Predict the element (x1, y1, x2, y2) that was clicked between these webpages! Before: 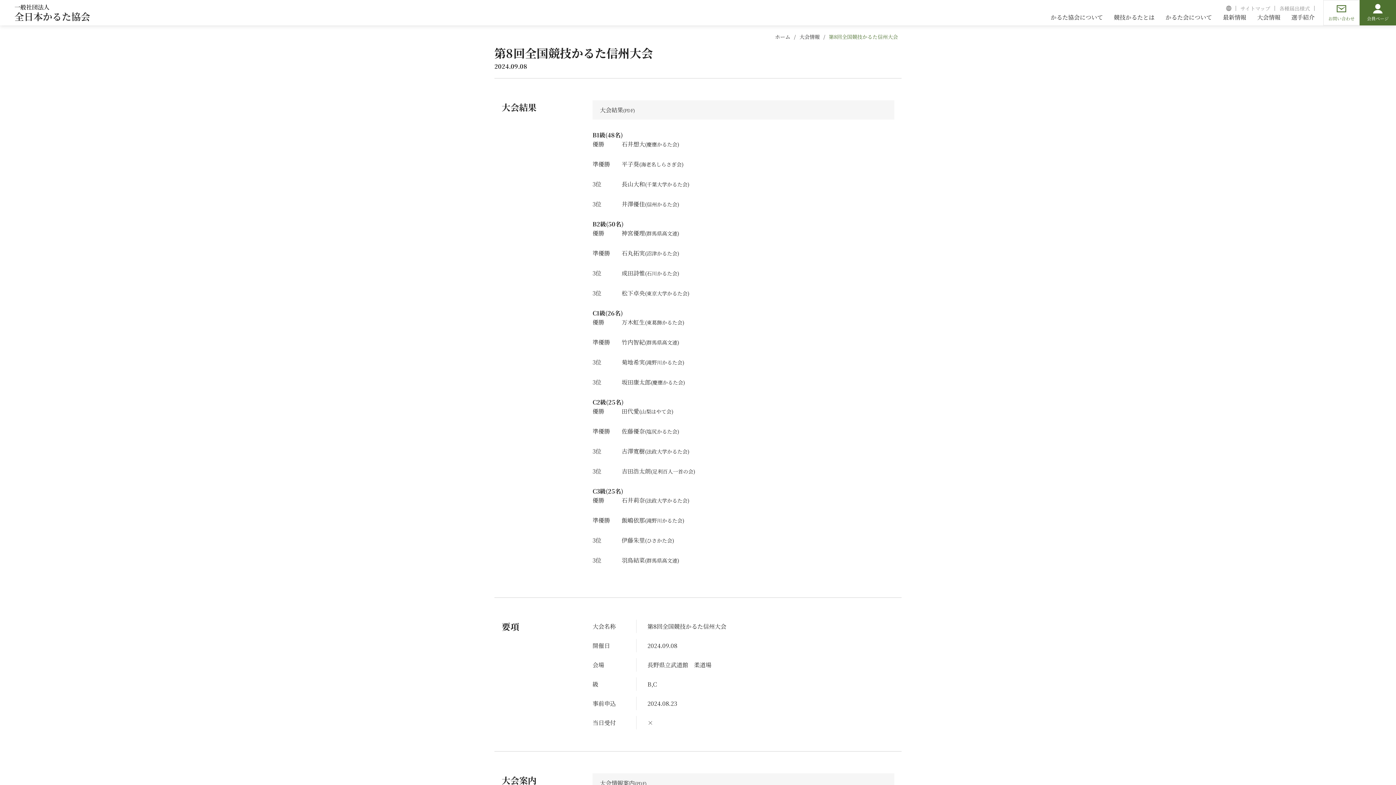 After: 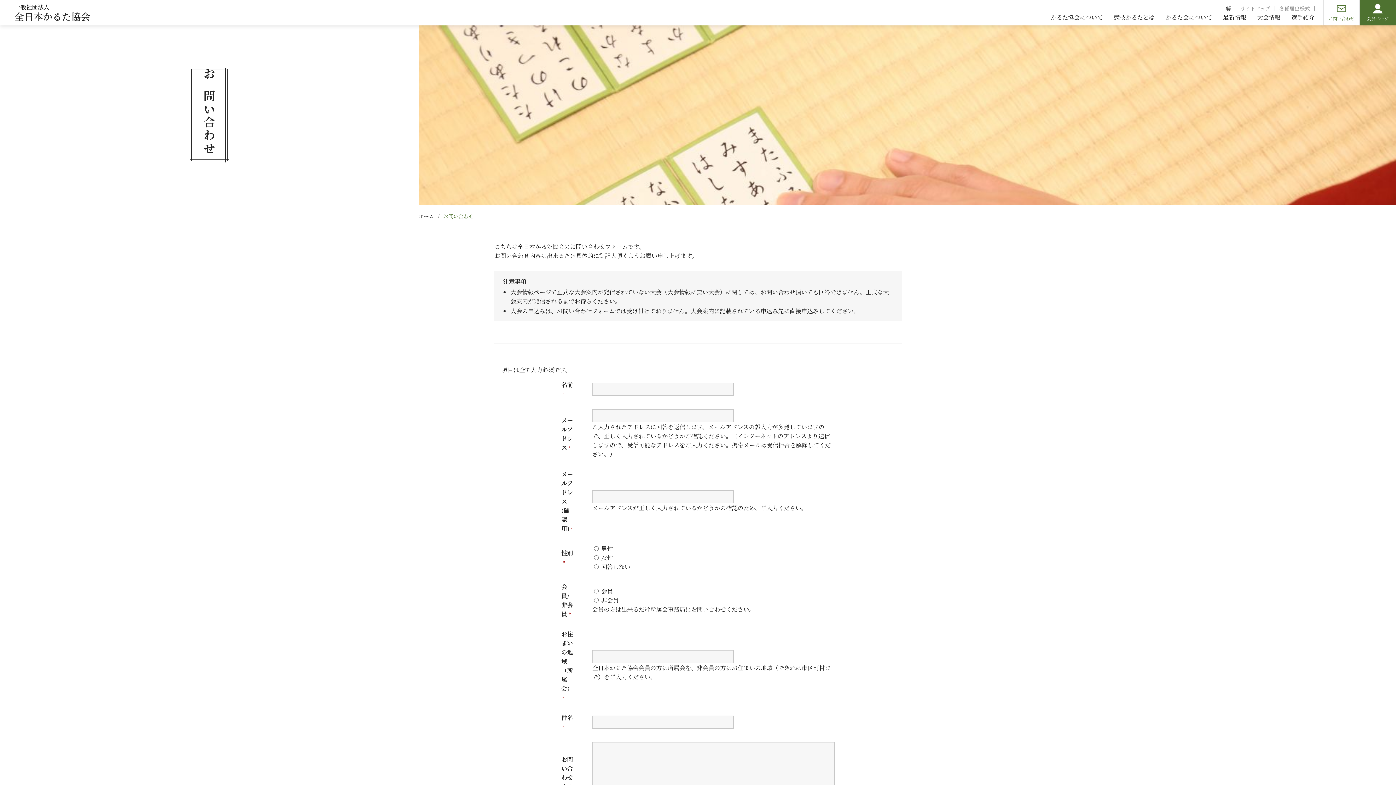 Action: bbox: (1323, 0, 1360, 25) label: お問い合わせ